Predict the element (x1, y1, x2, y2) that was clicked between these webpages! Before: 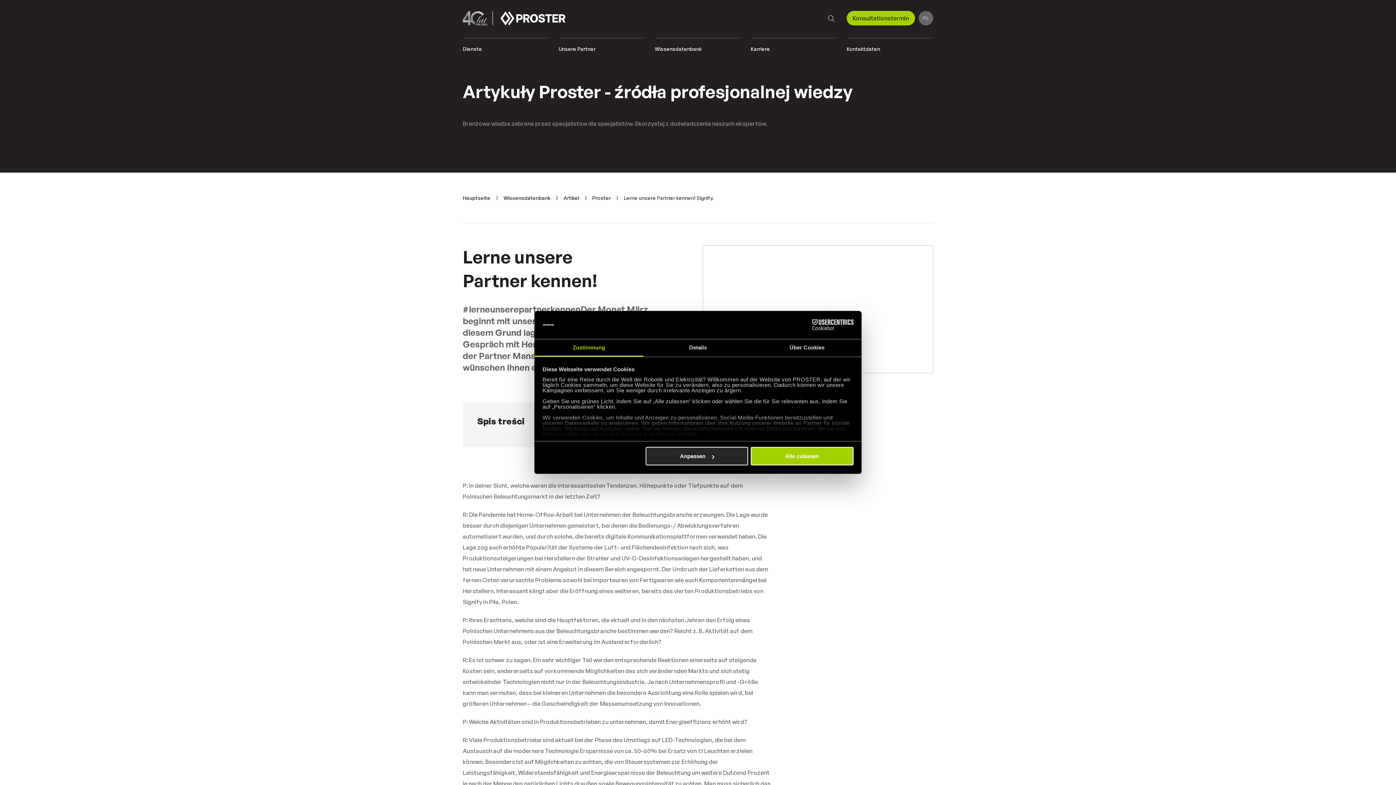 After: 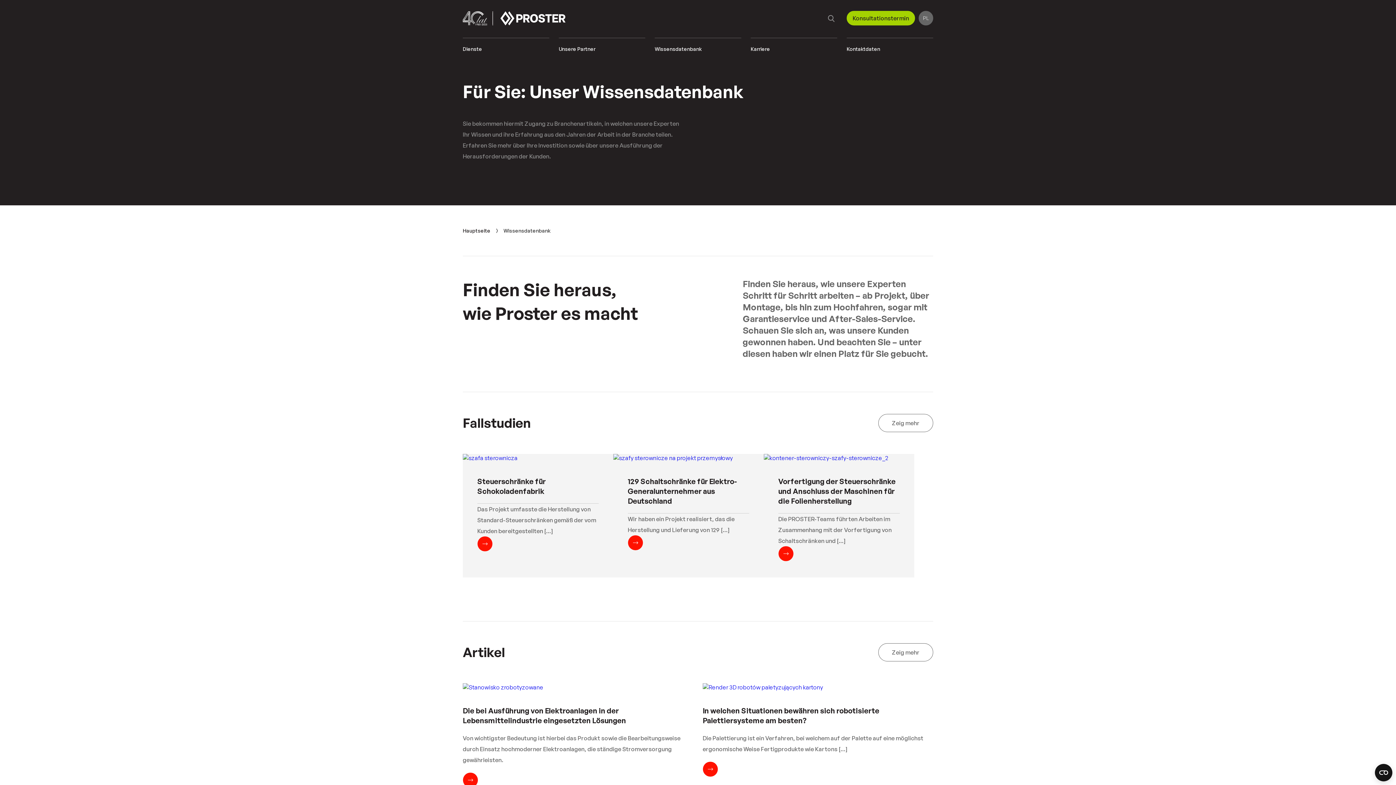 Action: bbox: (503, 194, 550, 201) label: Wissensdatenbank